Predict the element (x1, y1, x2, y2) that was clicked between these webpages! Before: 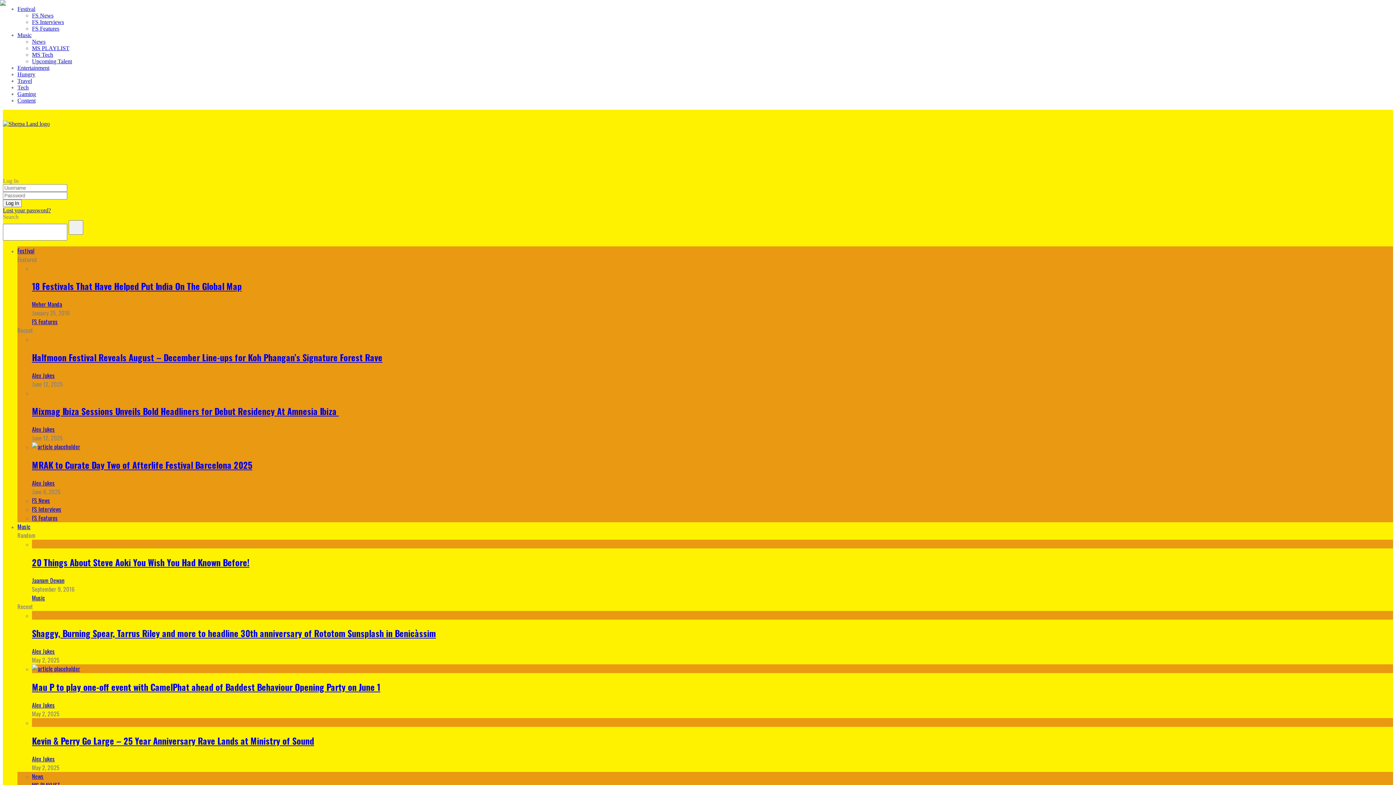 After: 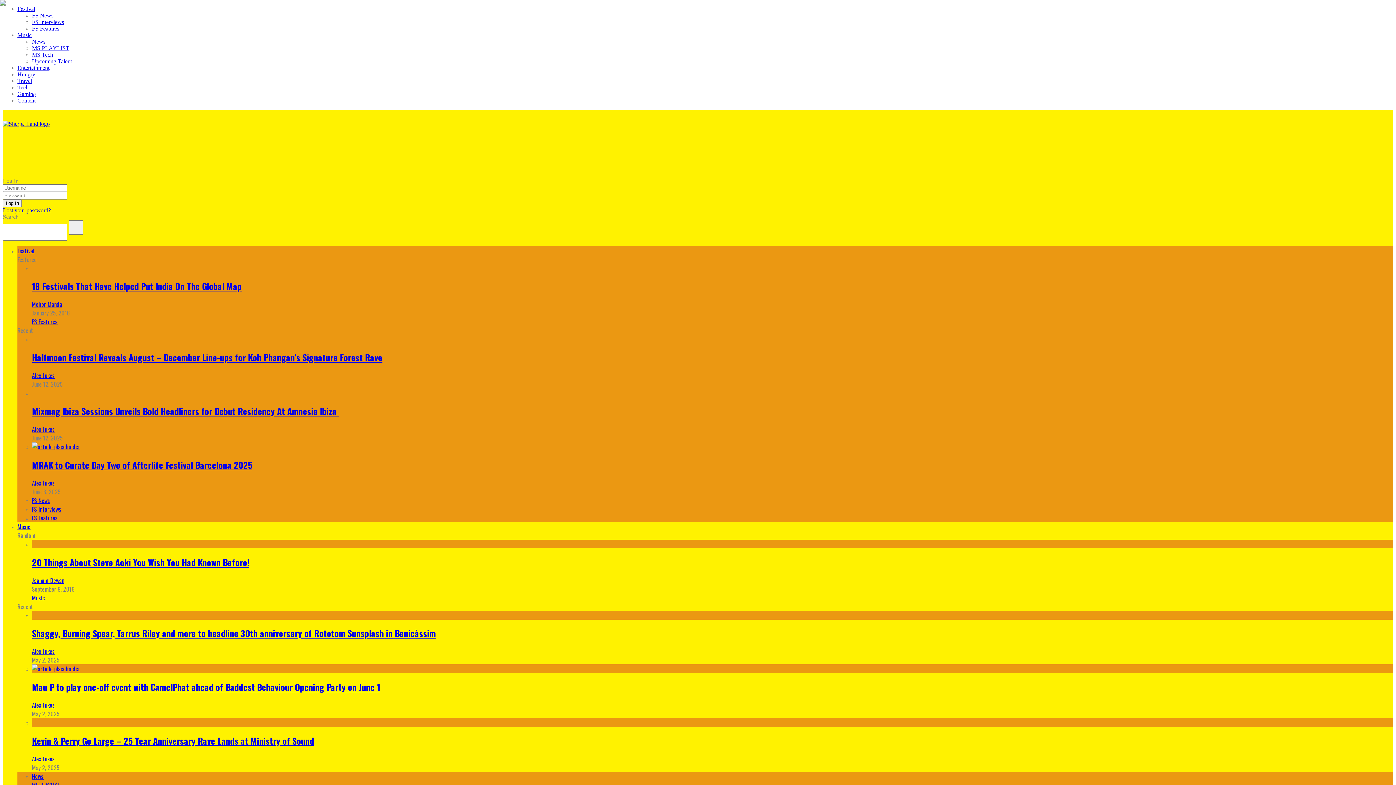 Action: bbox: (32, 442, 80, 451)